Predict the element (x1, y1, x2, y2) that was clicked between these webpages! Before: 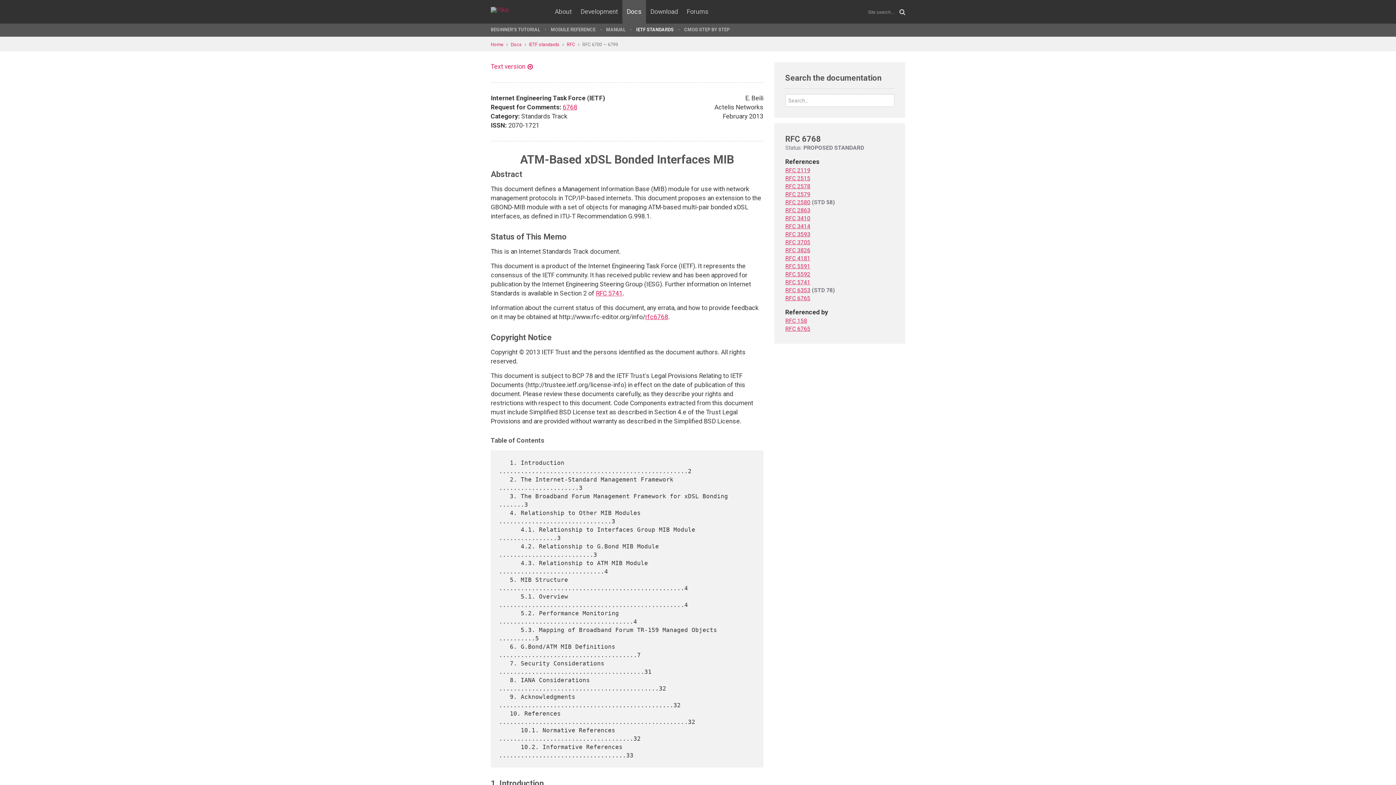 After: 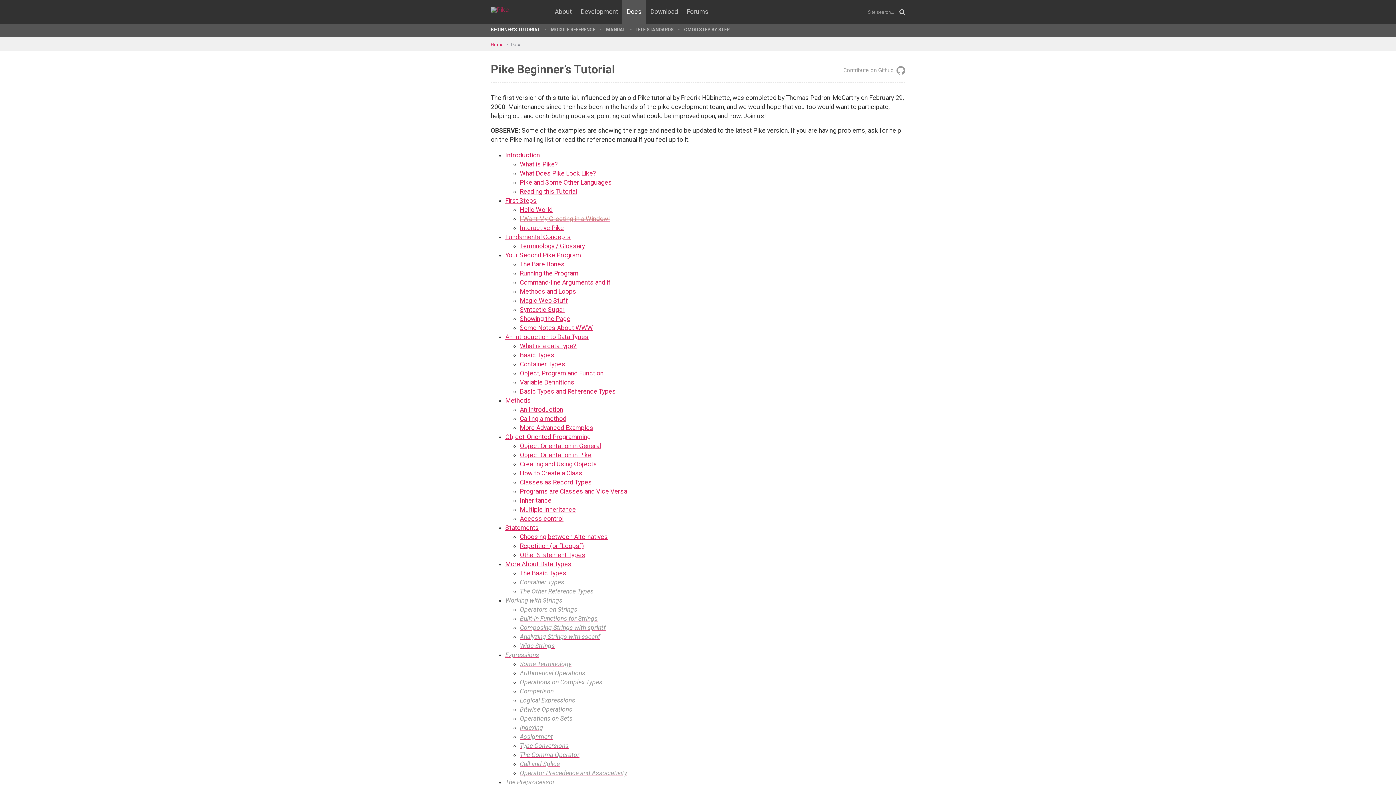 Action: label: BEGINNER'S TUTORIAL bbox: (490, 25, 544, 34)